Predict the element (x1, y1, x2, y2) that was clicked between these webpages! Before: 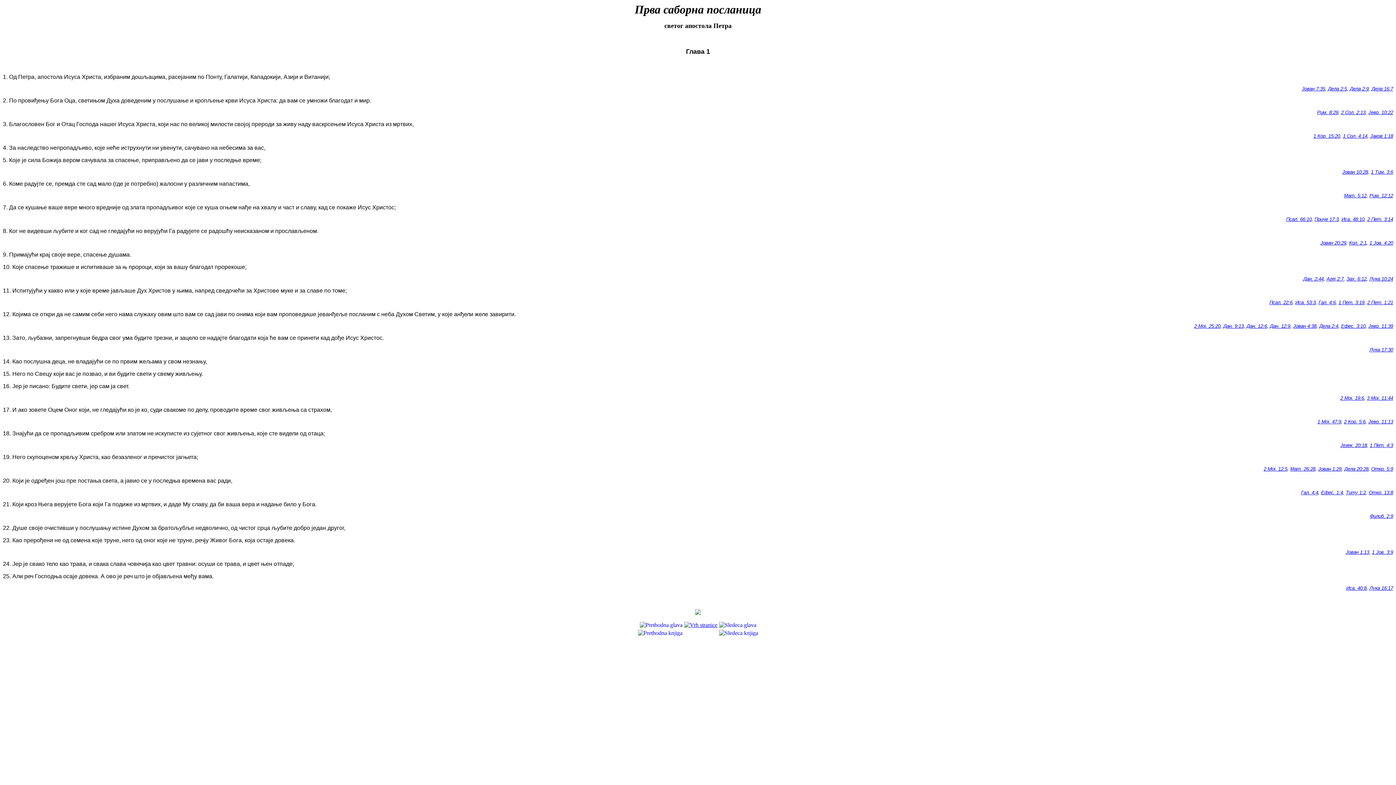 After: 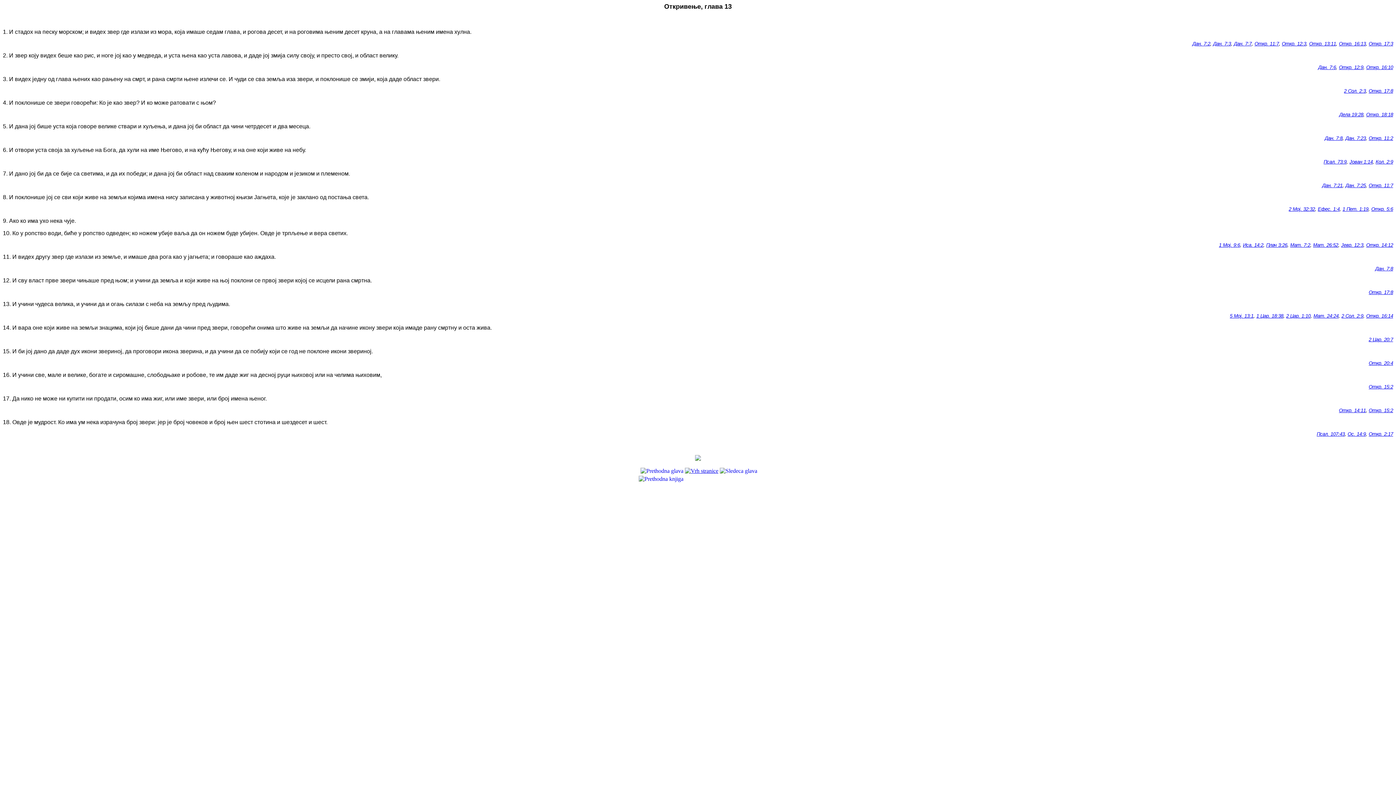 Action: bbox: (1369, 490, 1393, 495) label: Откр. 13:8